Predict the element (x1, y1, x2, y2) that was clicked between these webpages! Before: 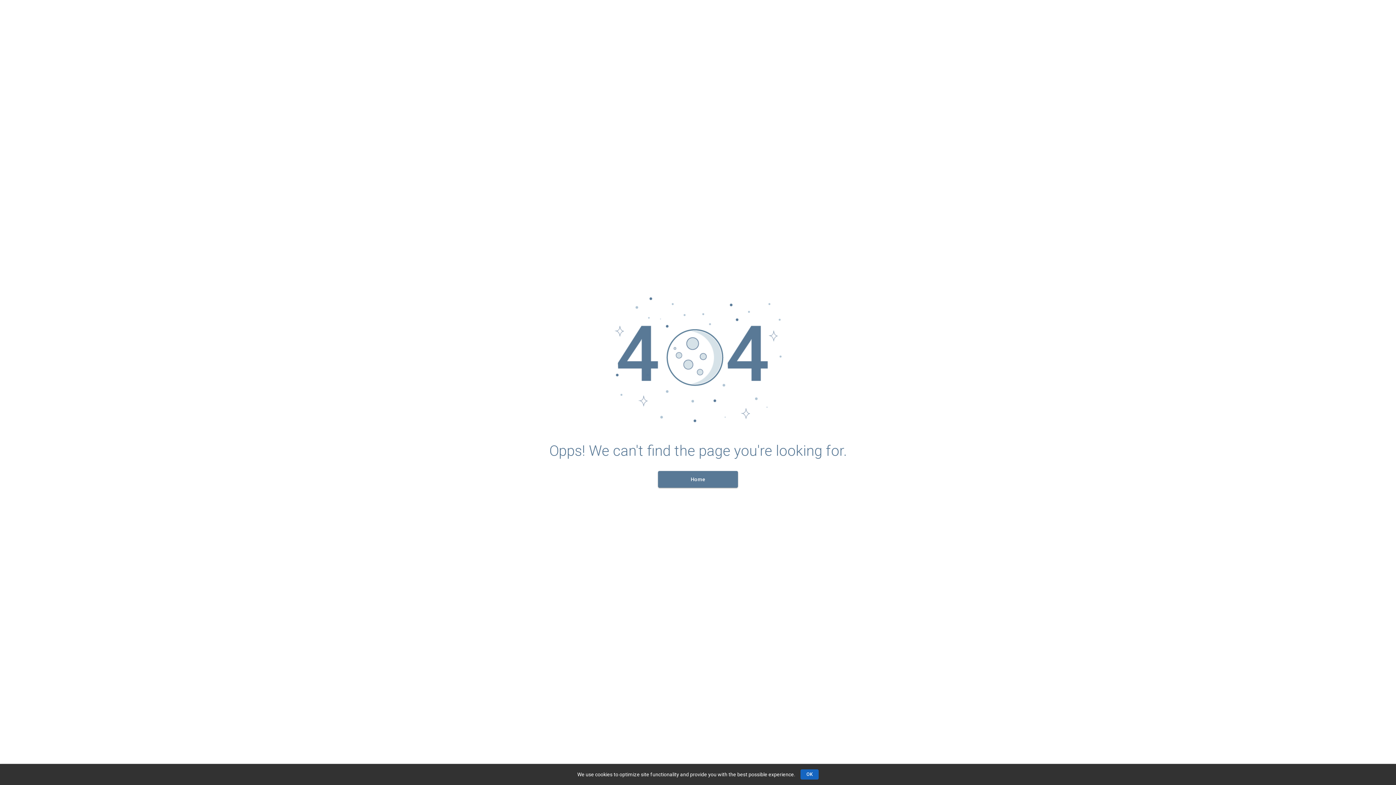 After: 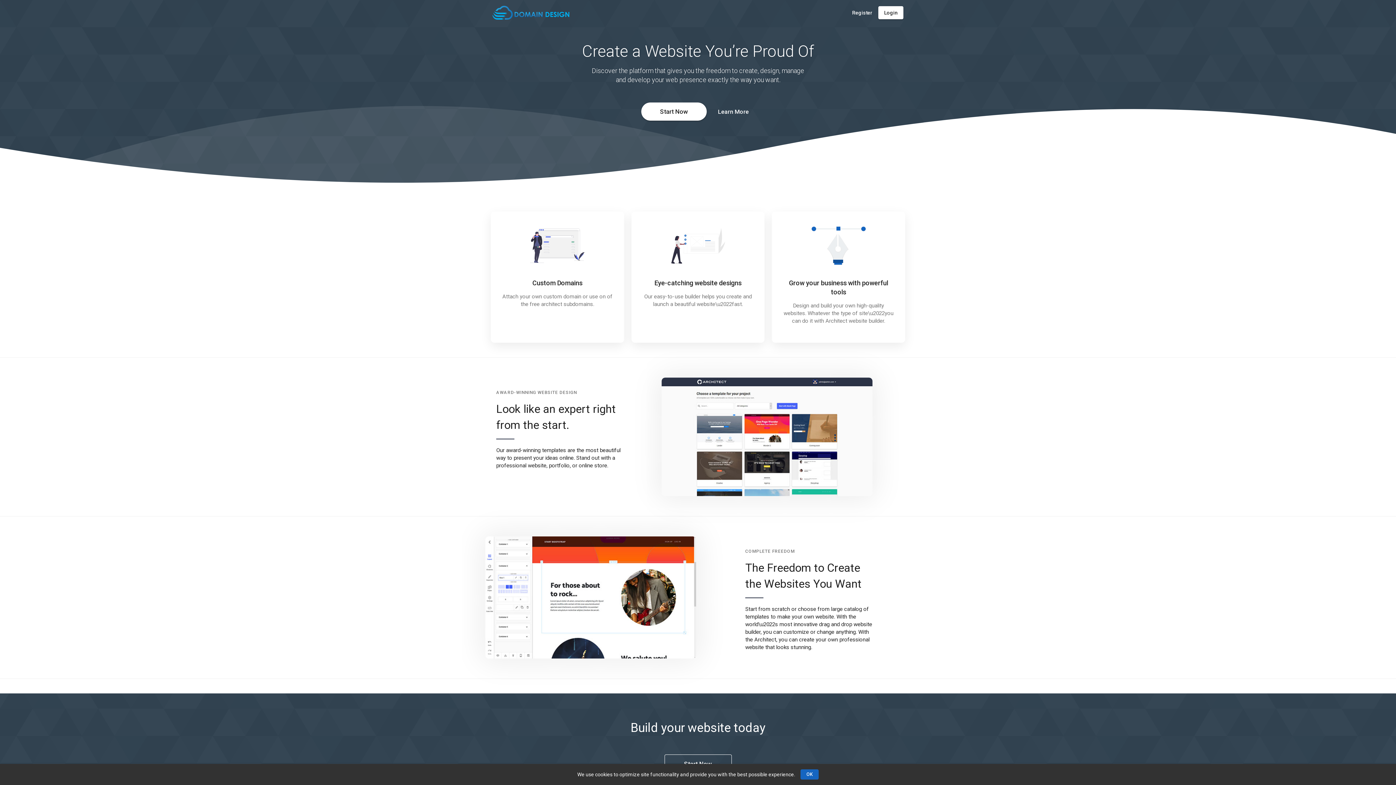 Action: label: Home bbox: (658, 471, 738, 487)